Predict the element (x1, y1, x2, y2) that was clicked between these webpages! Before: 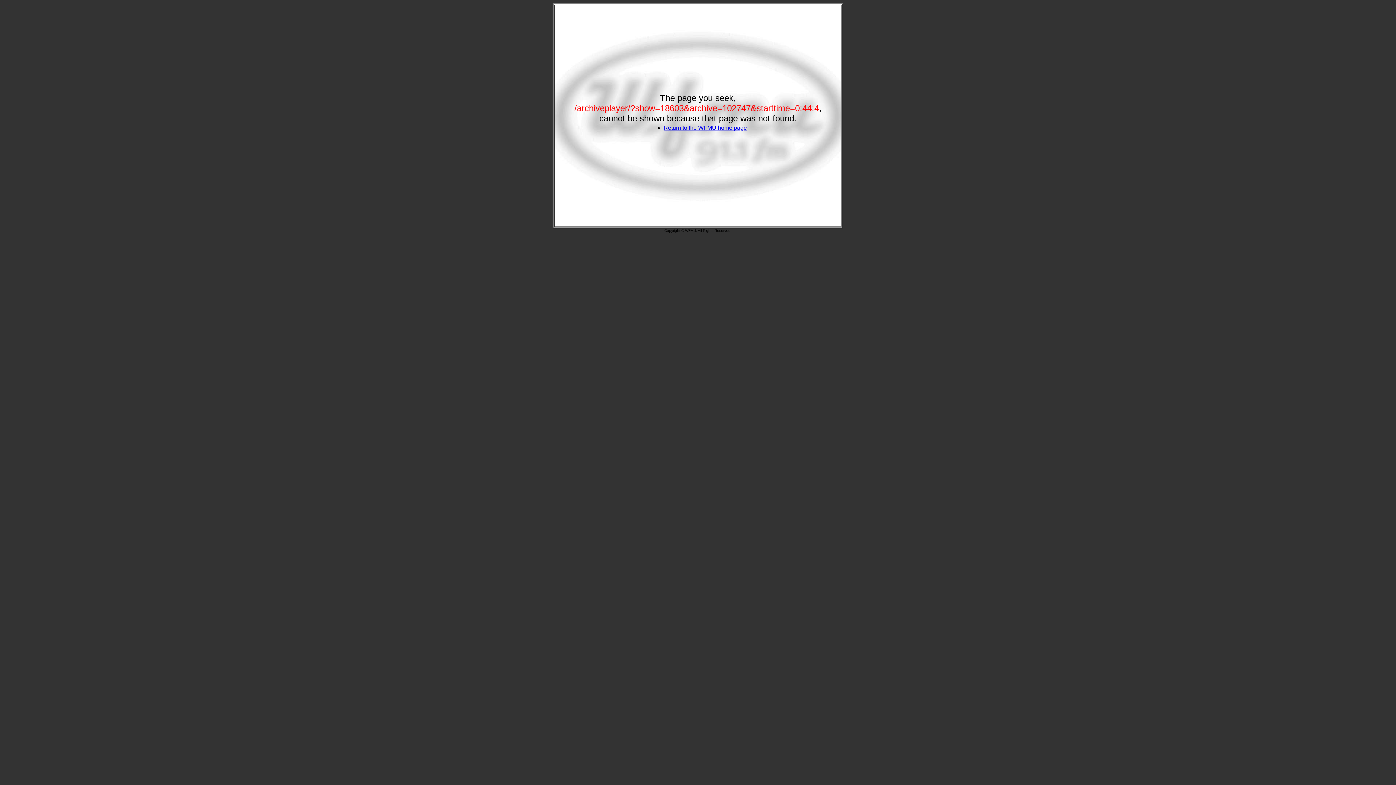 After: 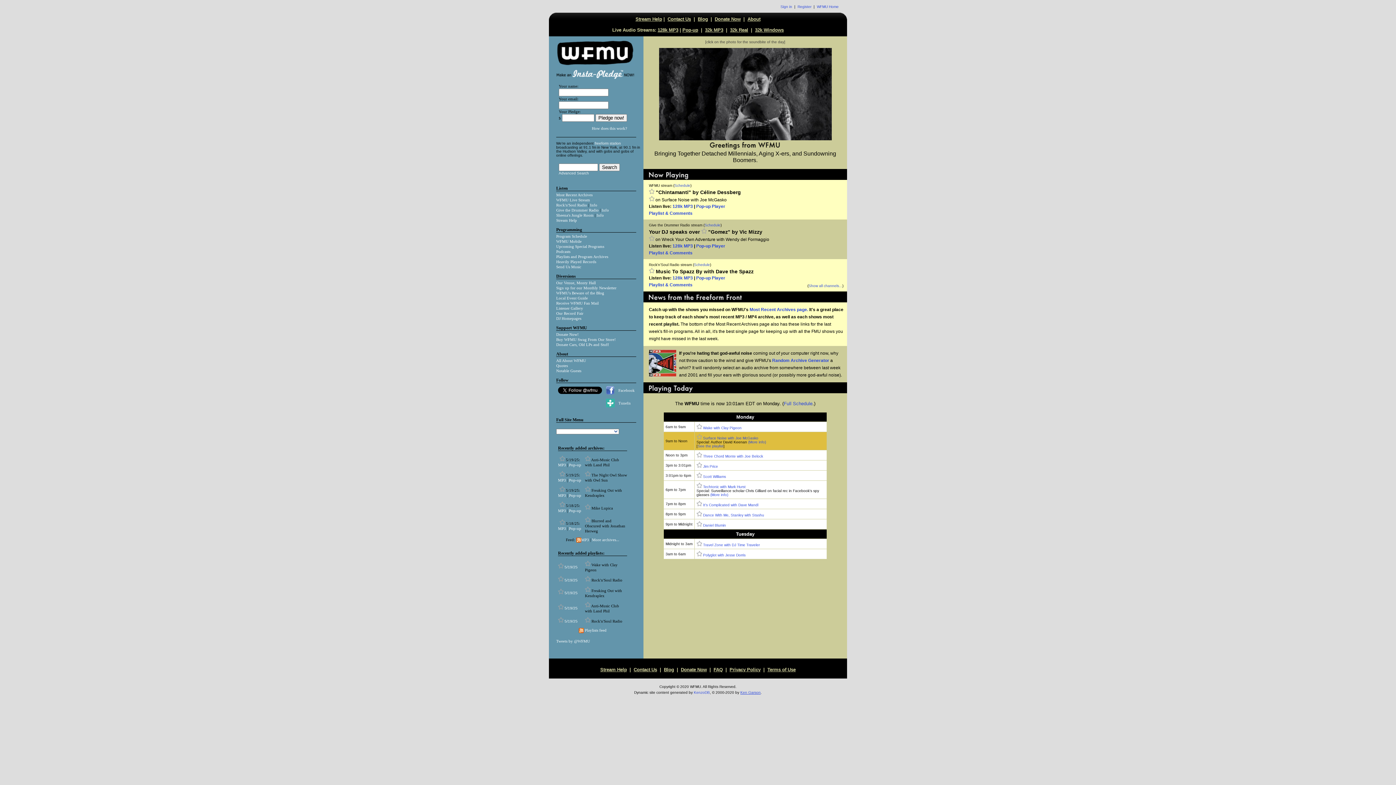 Action: bbox: (663, 124, 747, 130) label: Return to the WFMU home page